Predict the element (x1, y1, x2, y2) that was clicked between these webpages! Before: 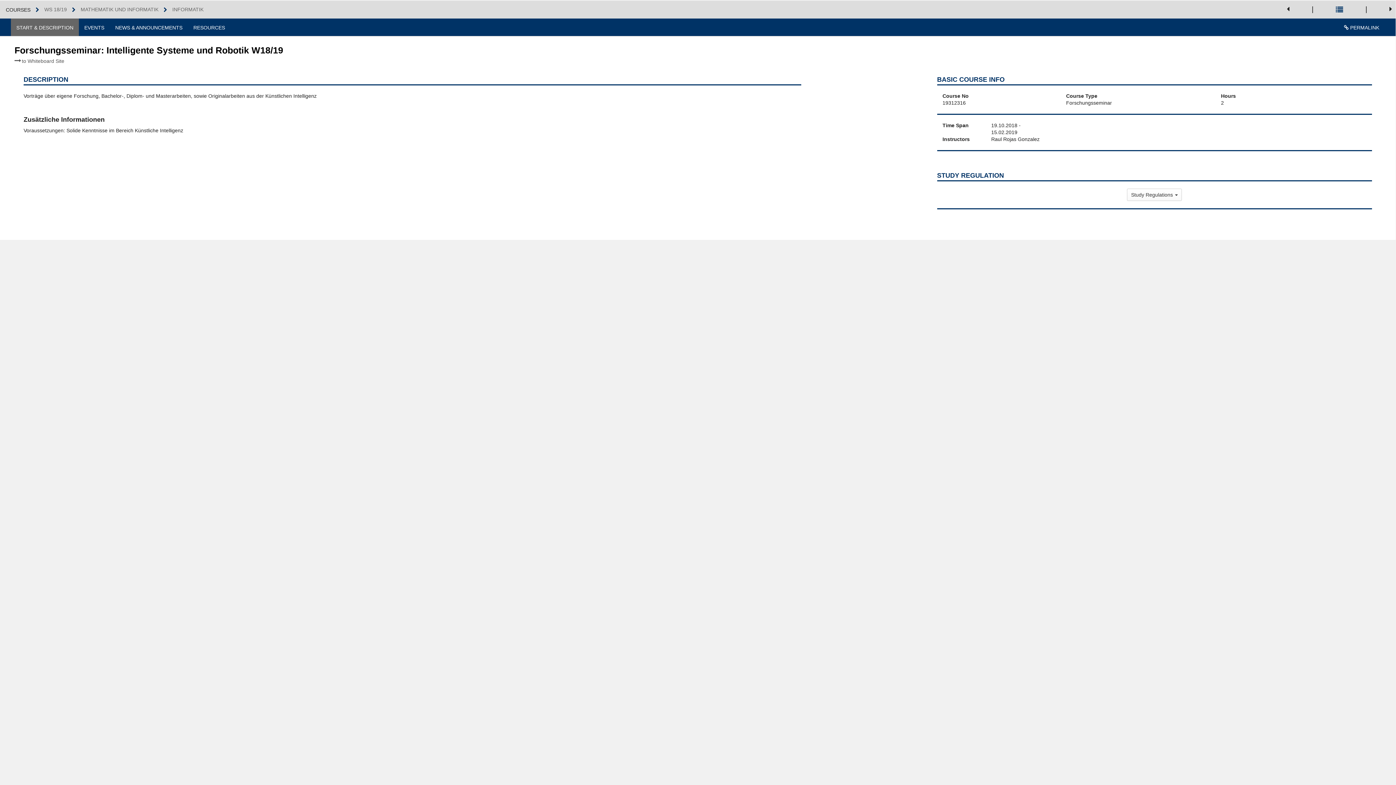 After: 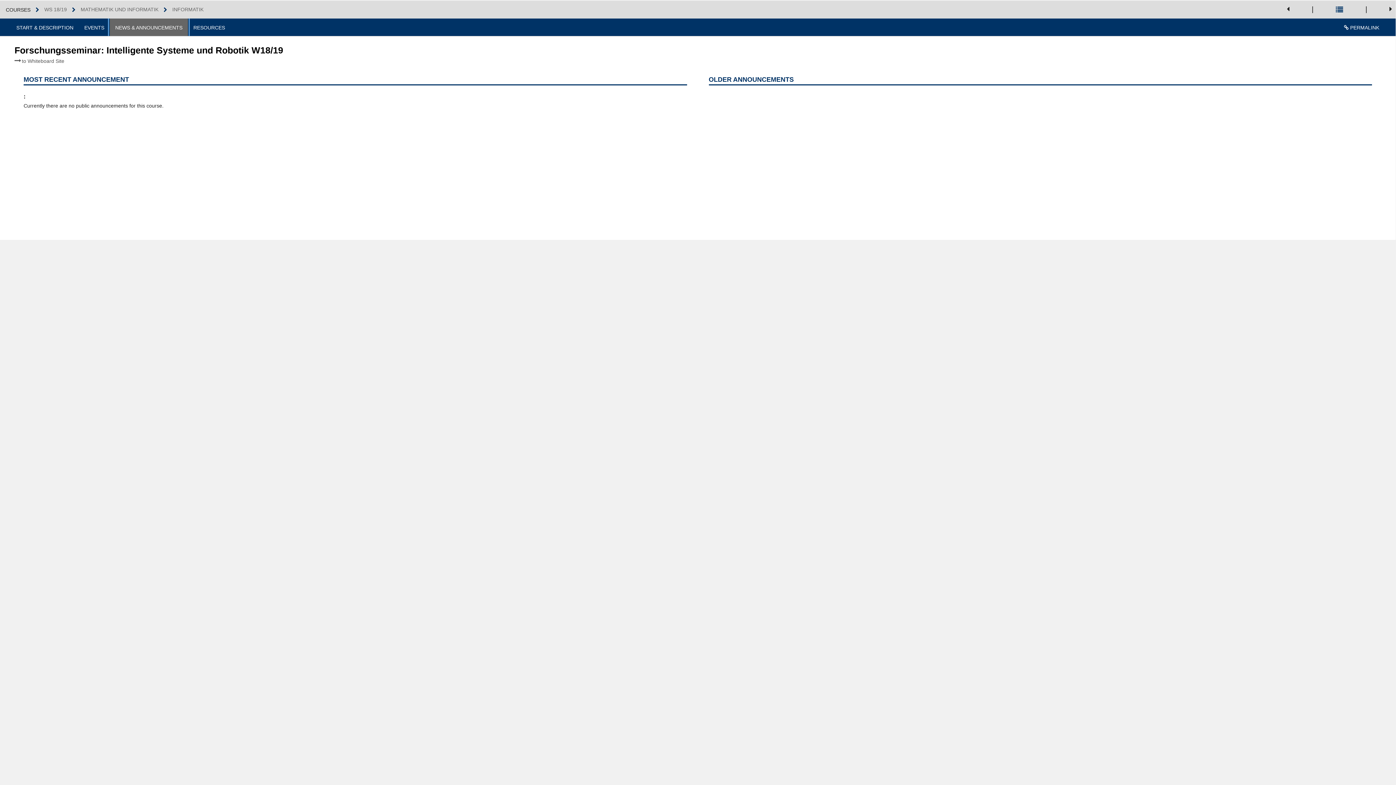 Action: label: NEWS & ANNOUNCEMENTS bbox: (109, 18, 188, 36)